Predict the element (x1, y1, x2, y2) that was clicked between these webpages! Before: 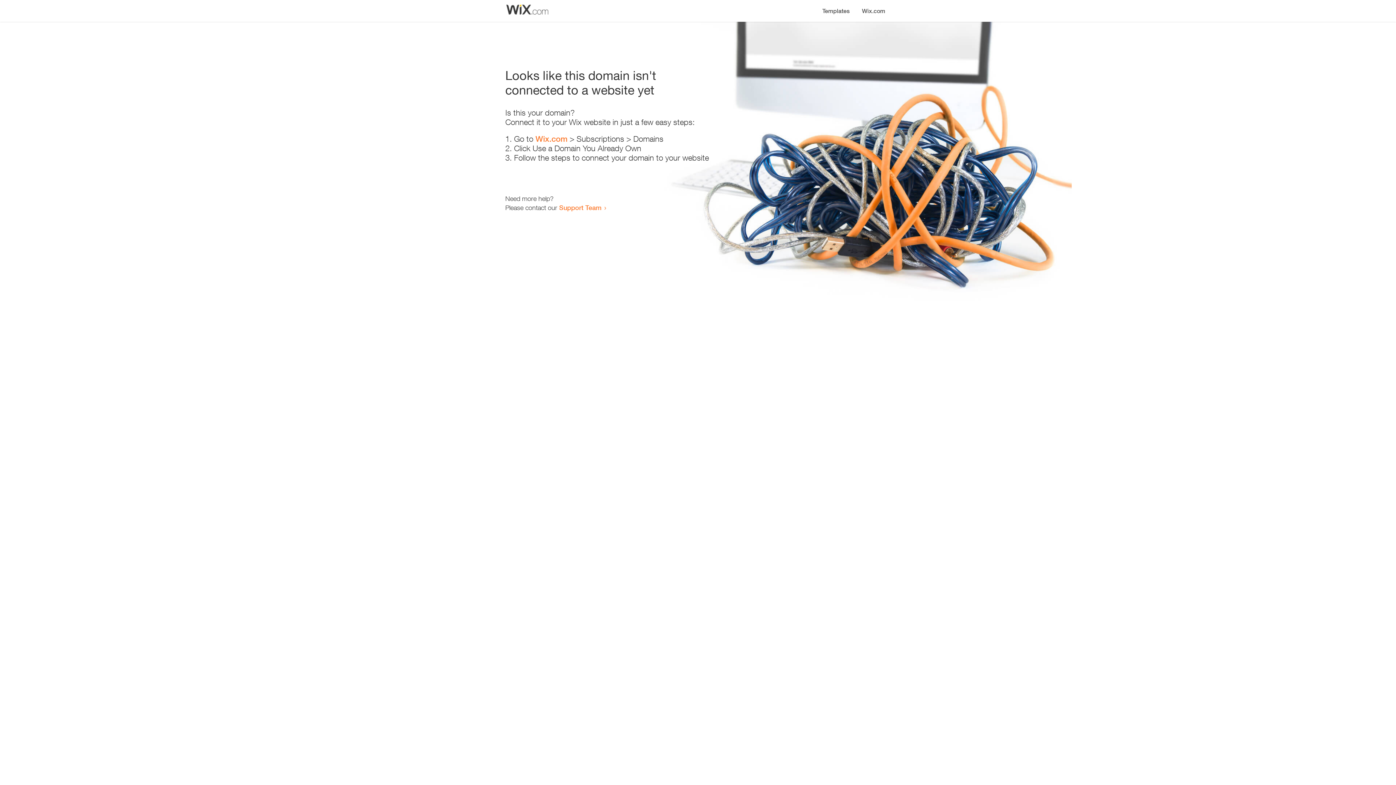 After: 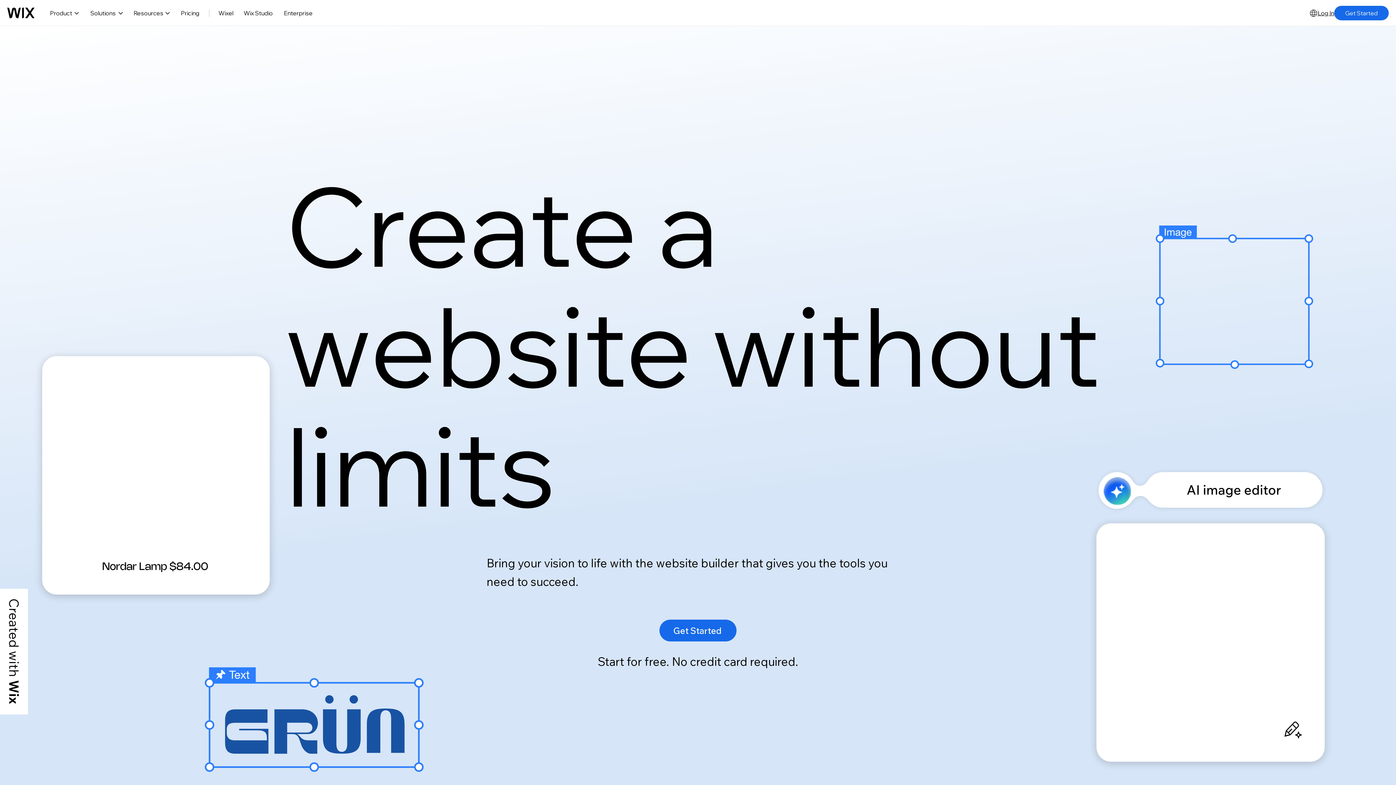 Action: bbox: (535, 134, 567, 143) label: Wix.com